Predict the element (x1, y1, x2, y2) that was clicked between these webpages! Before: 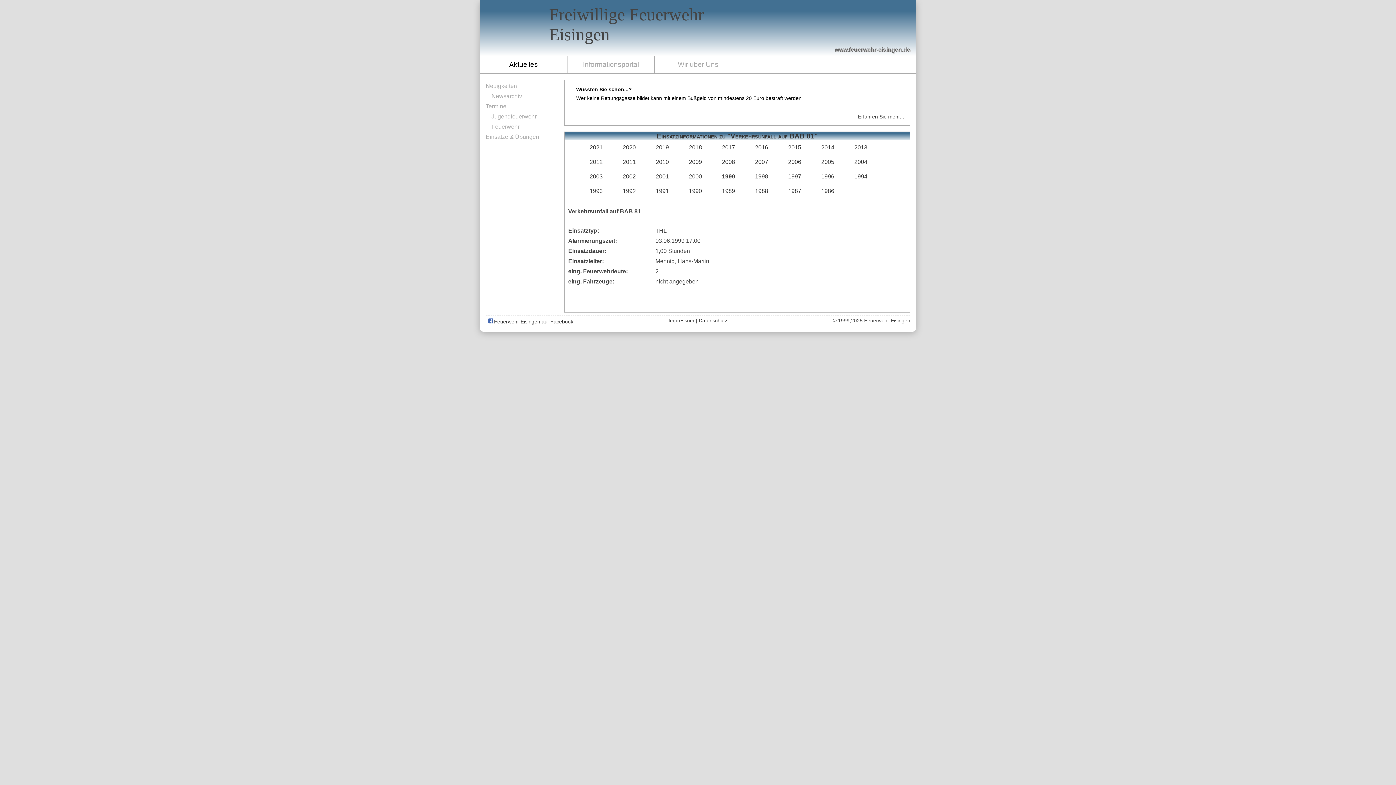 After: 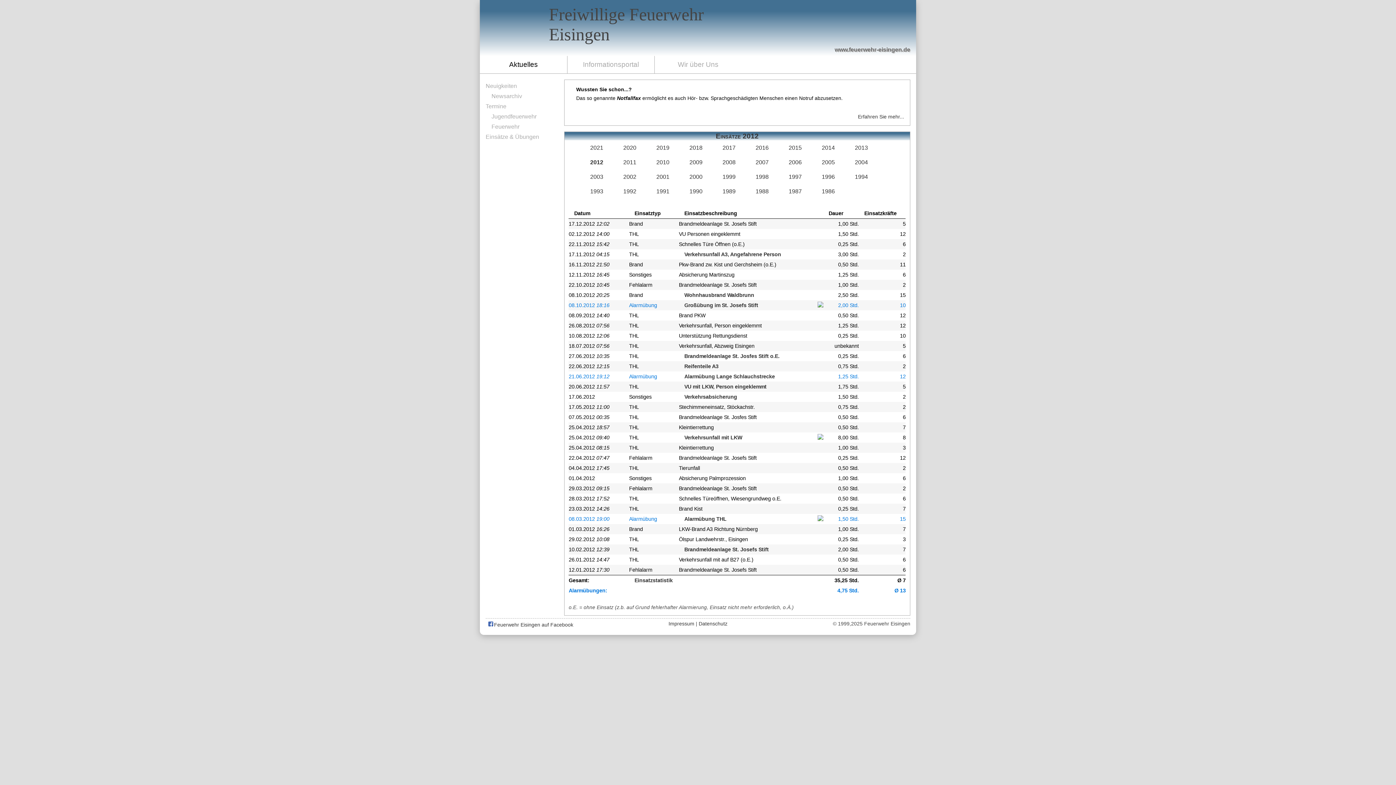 Action: bbox: (584, 158, 602, 165) label: 2012